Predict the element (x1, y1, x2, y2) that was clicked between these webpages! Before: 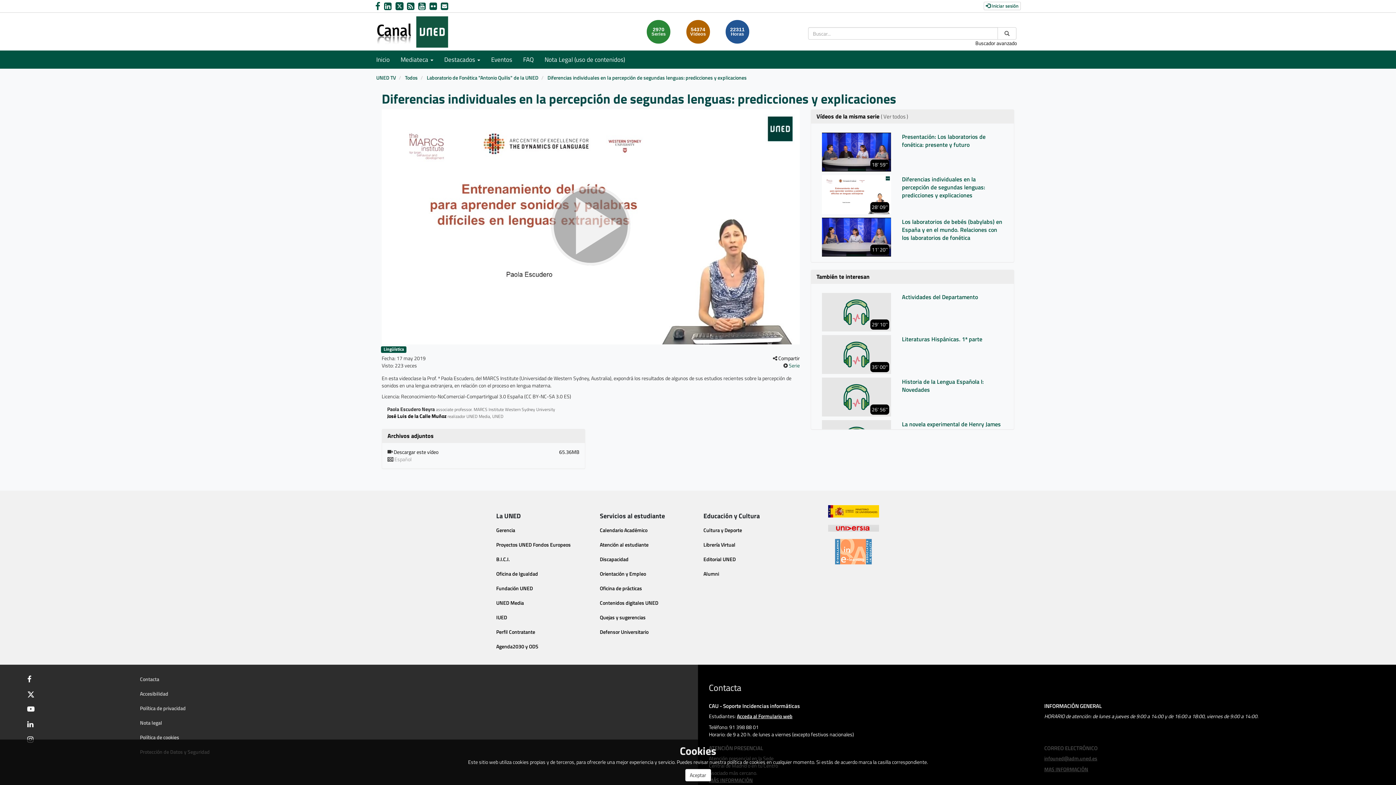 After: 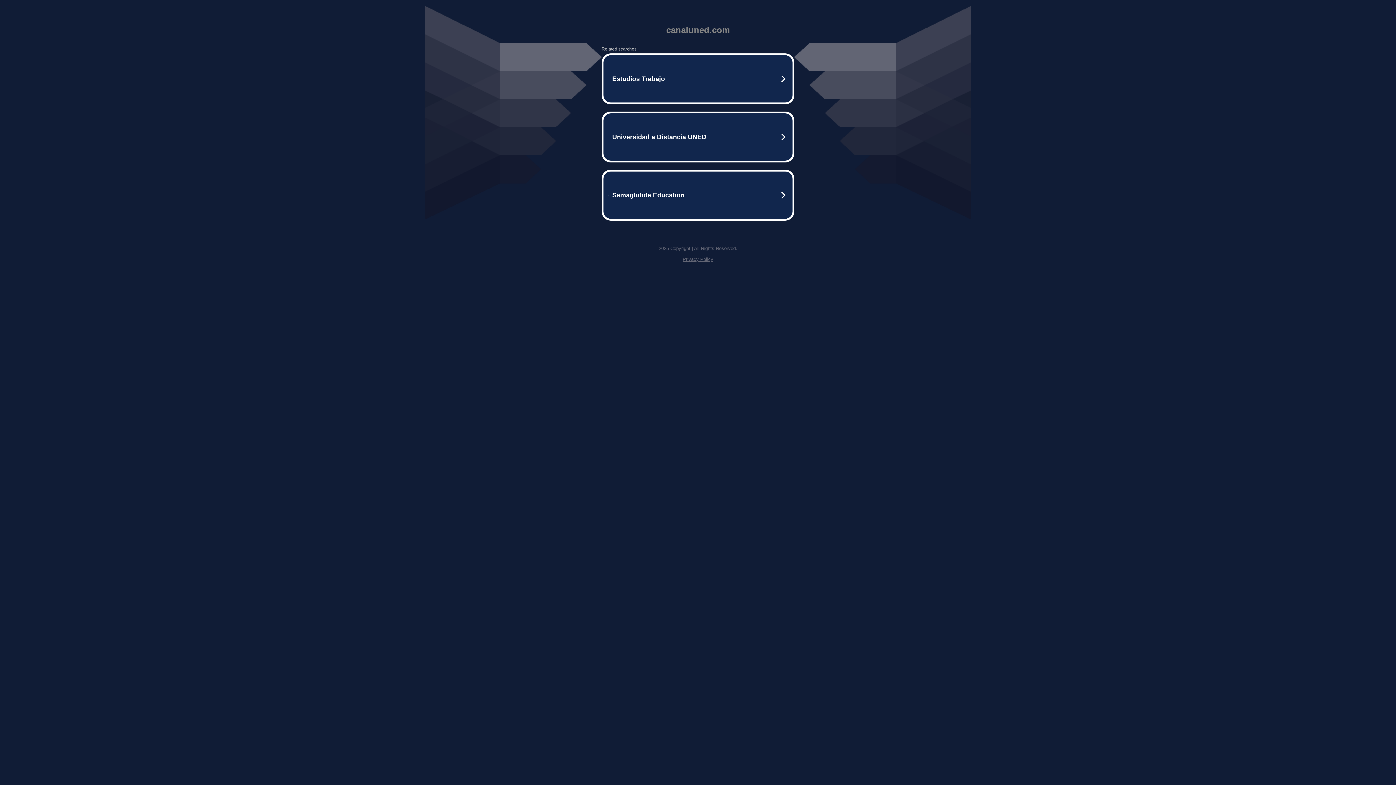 Action: bbox: (387, 412, 446, 419) label: José Luis de la Calle Muñoz